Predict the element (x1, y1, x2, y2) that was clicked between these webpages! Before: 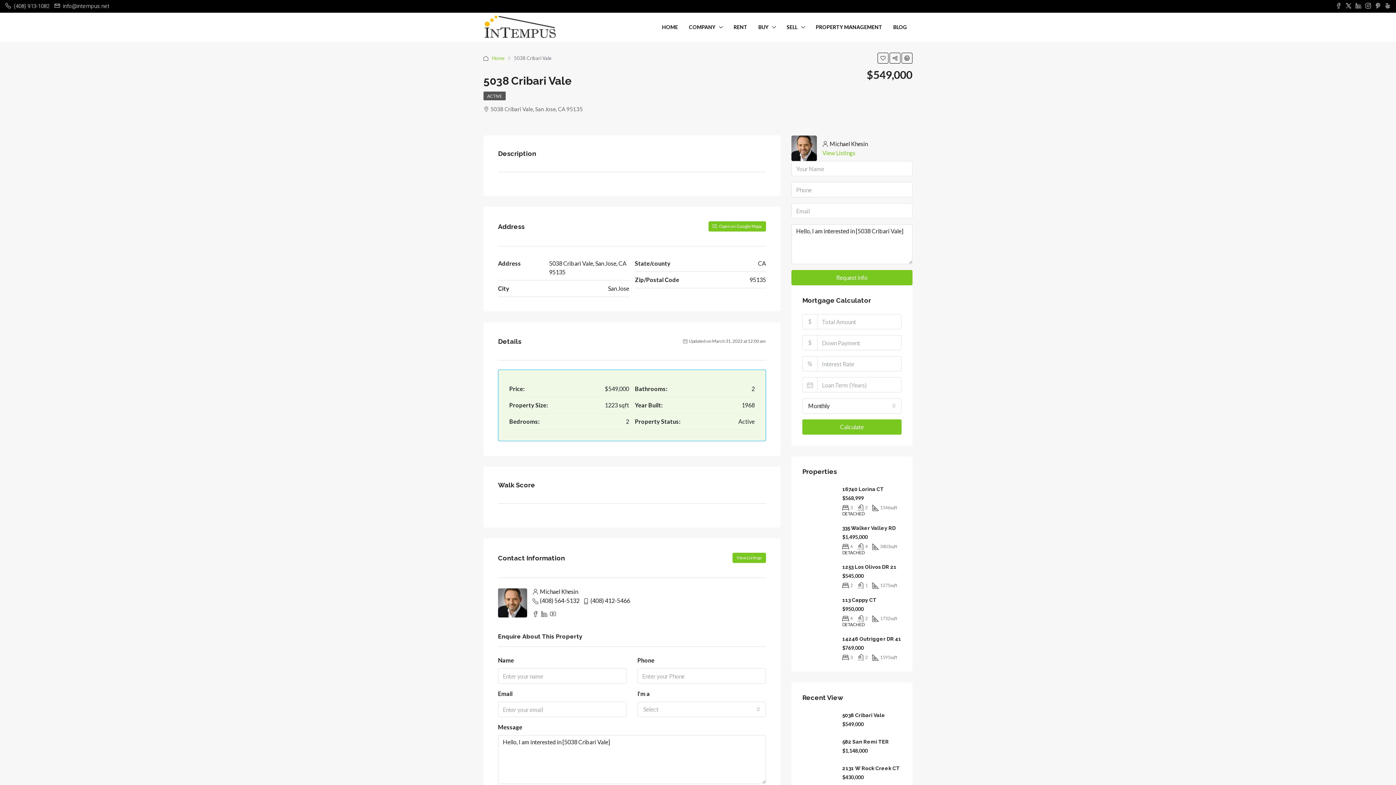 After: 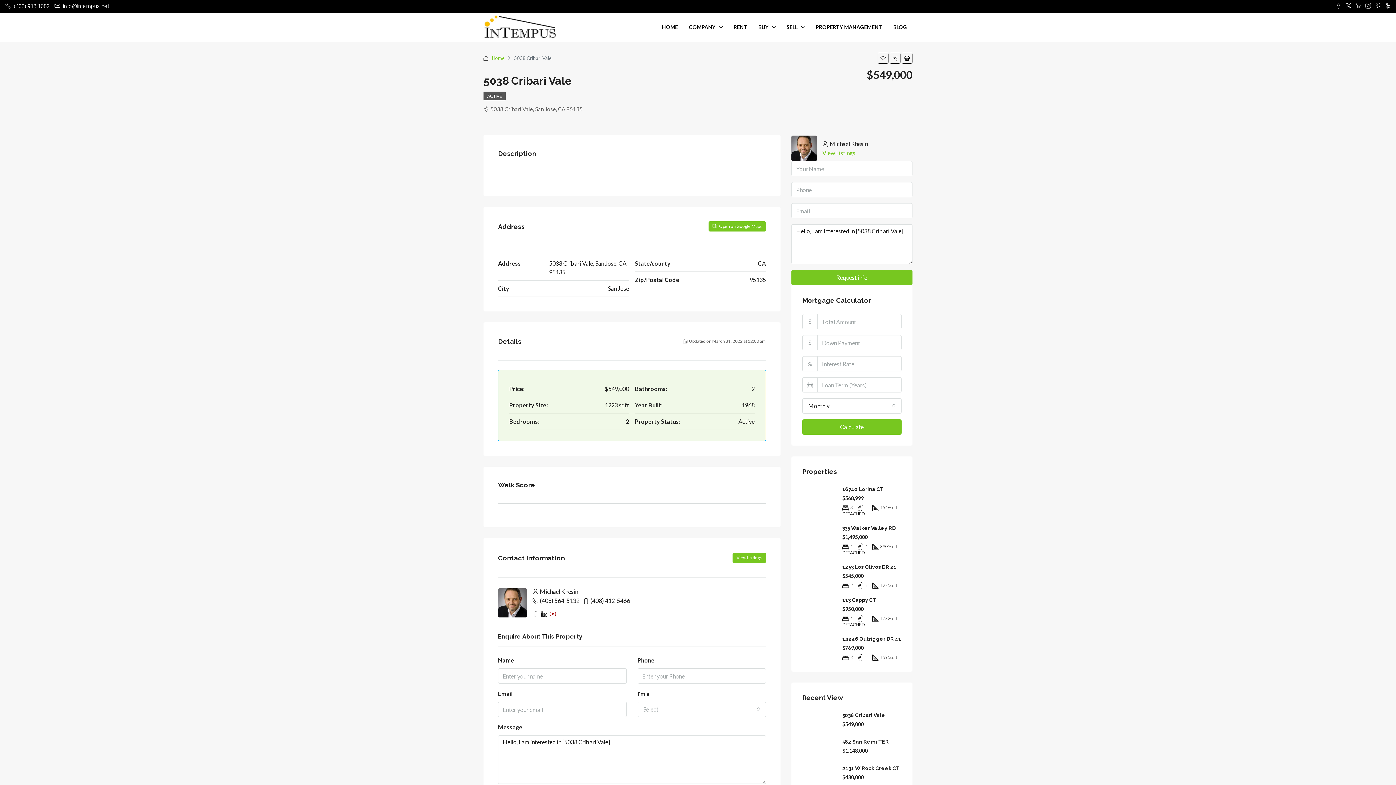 Action: bbox: (550, 610, 558, 617)